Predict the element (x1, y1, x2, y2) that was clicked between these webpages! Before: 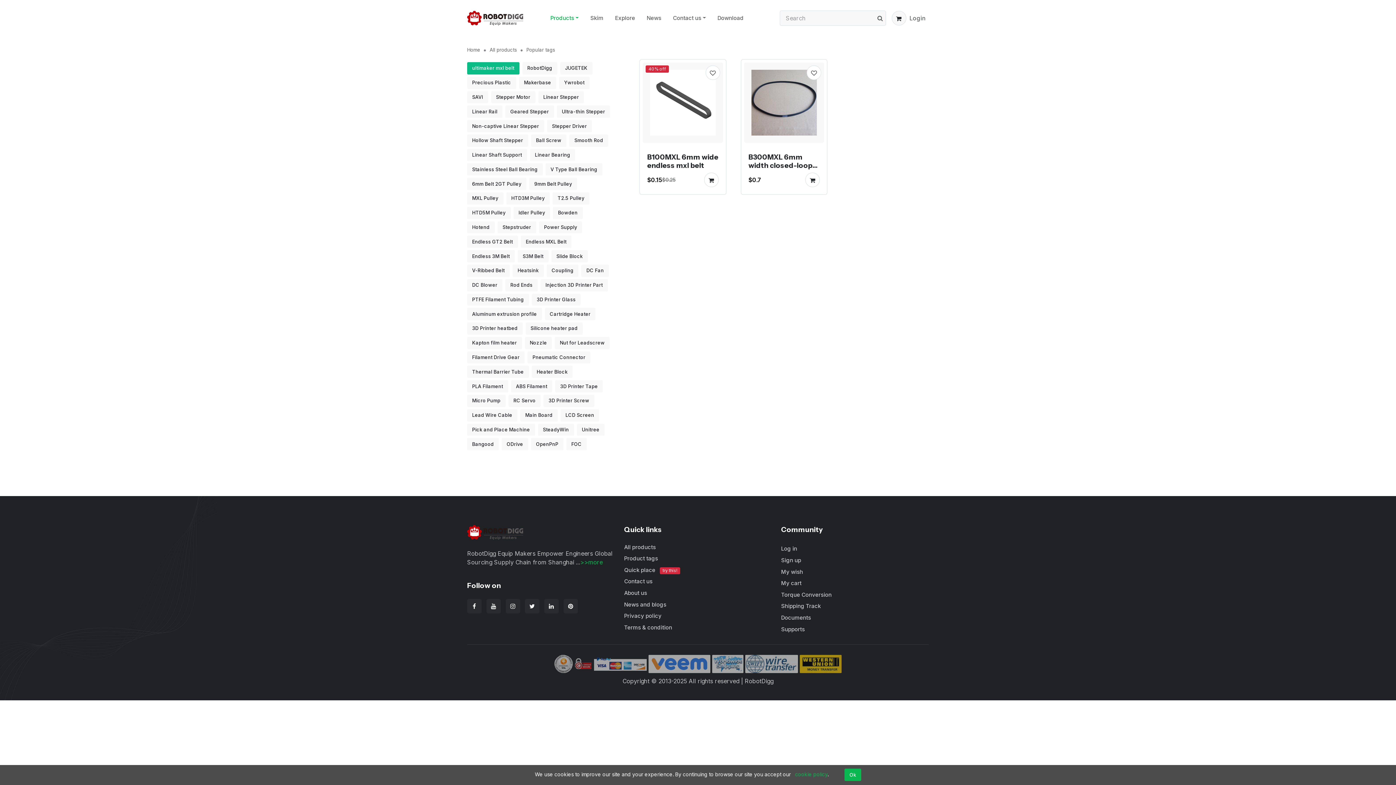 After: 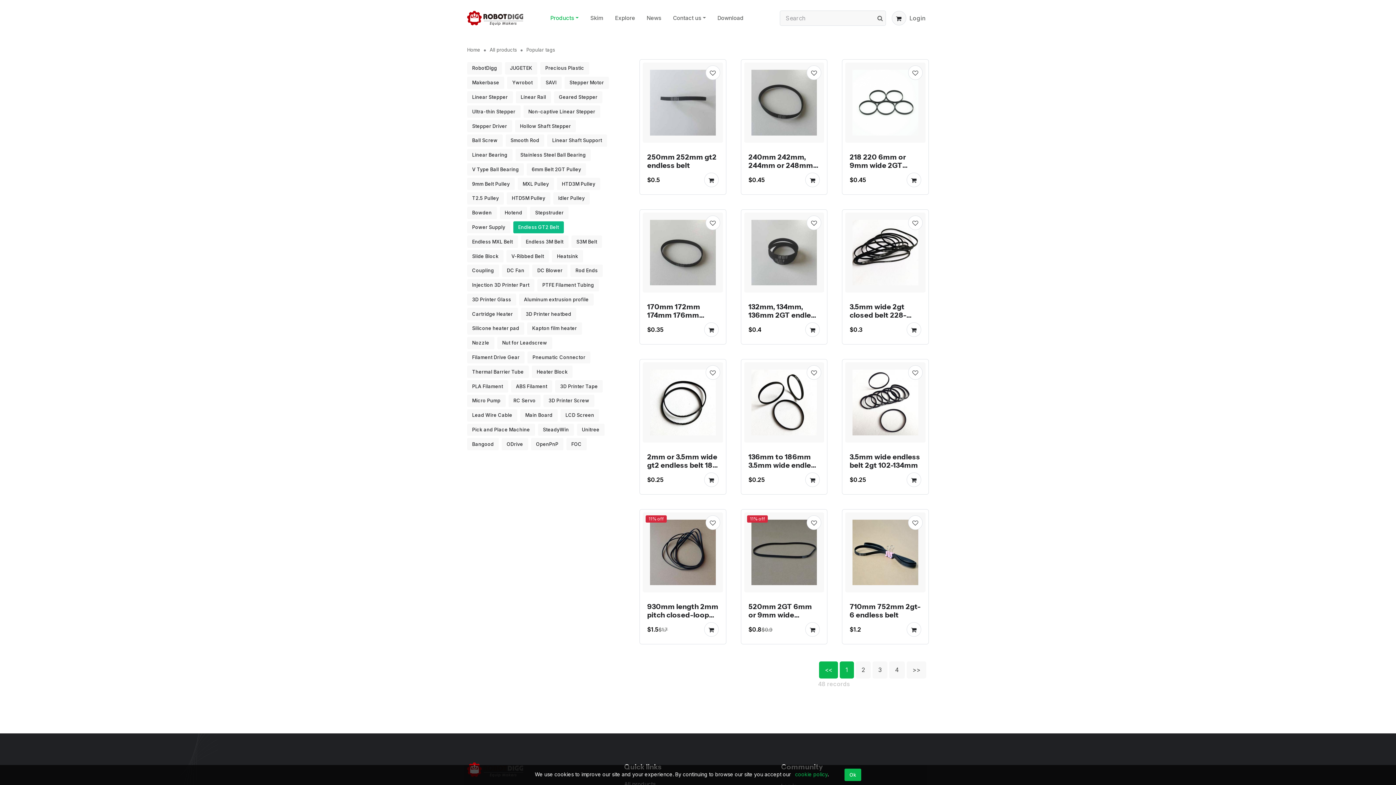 Action: label: Endless GT2 Belt bbox: (467, 235, 518, 248)